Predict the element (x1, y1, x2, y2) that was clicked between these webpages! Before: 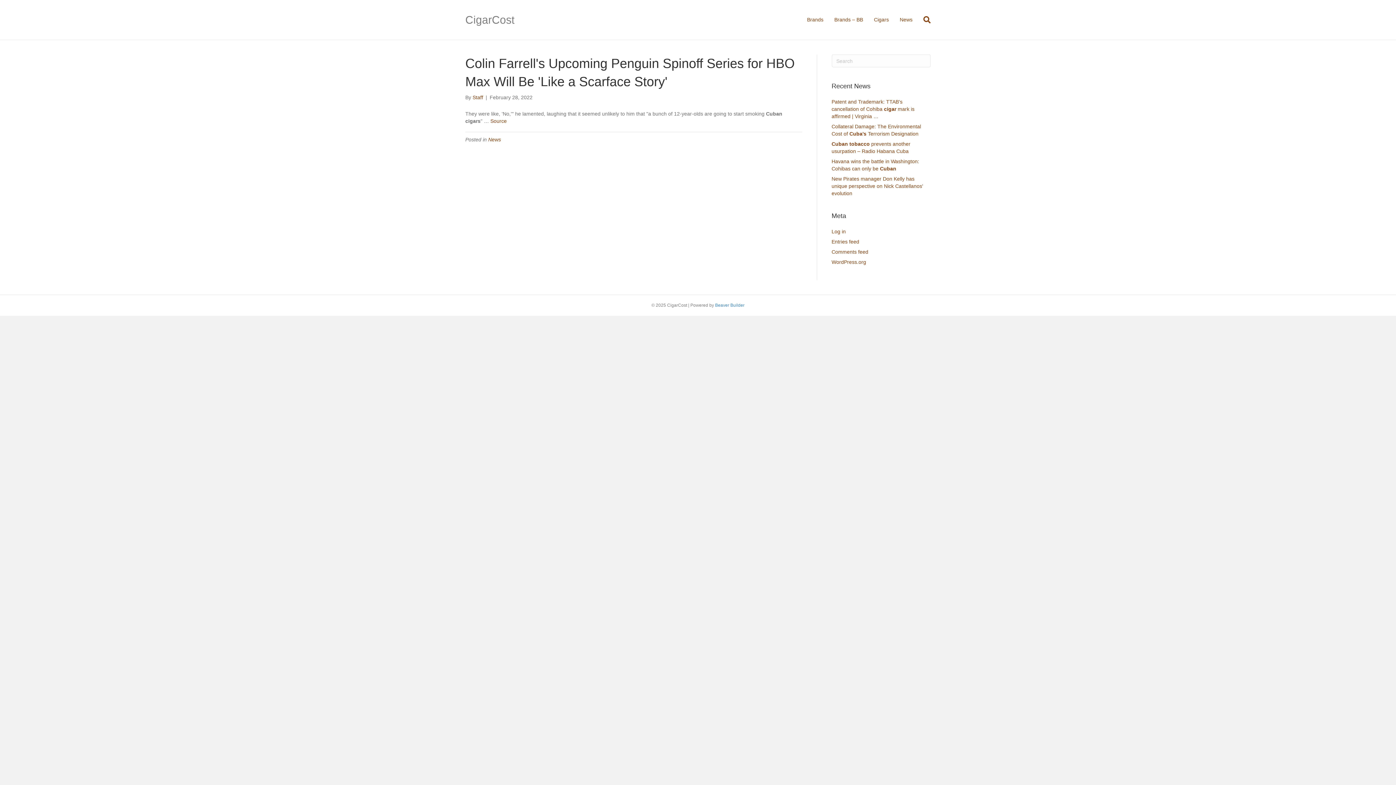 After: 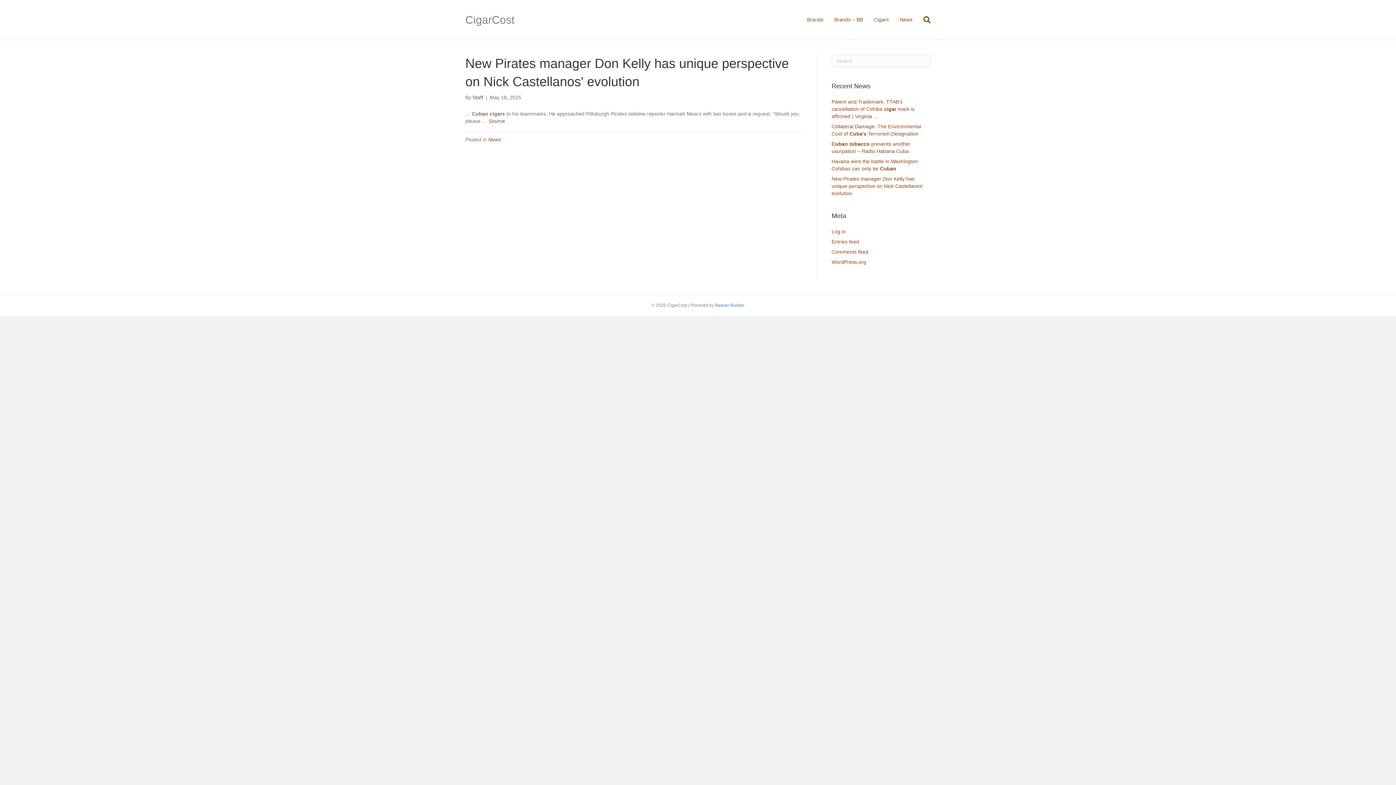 Action: label: New Pirates manager Don Kelly has unique perspective on Nick Castellanos' evolution bbox: (831, 176, 923, 196)